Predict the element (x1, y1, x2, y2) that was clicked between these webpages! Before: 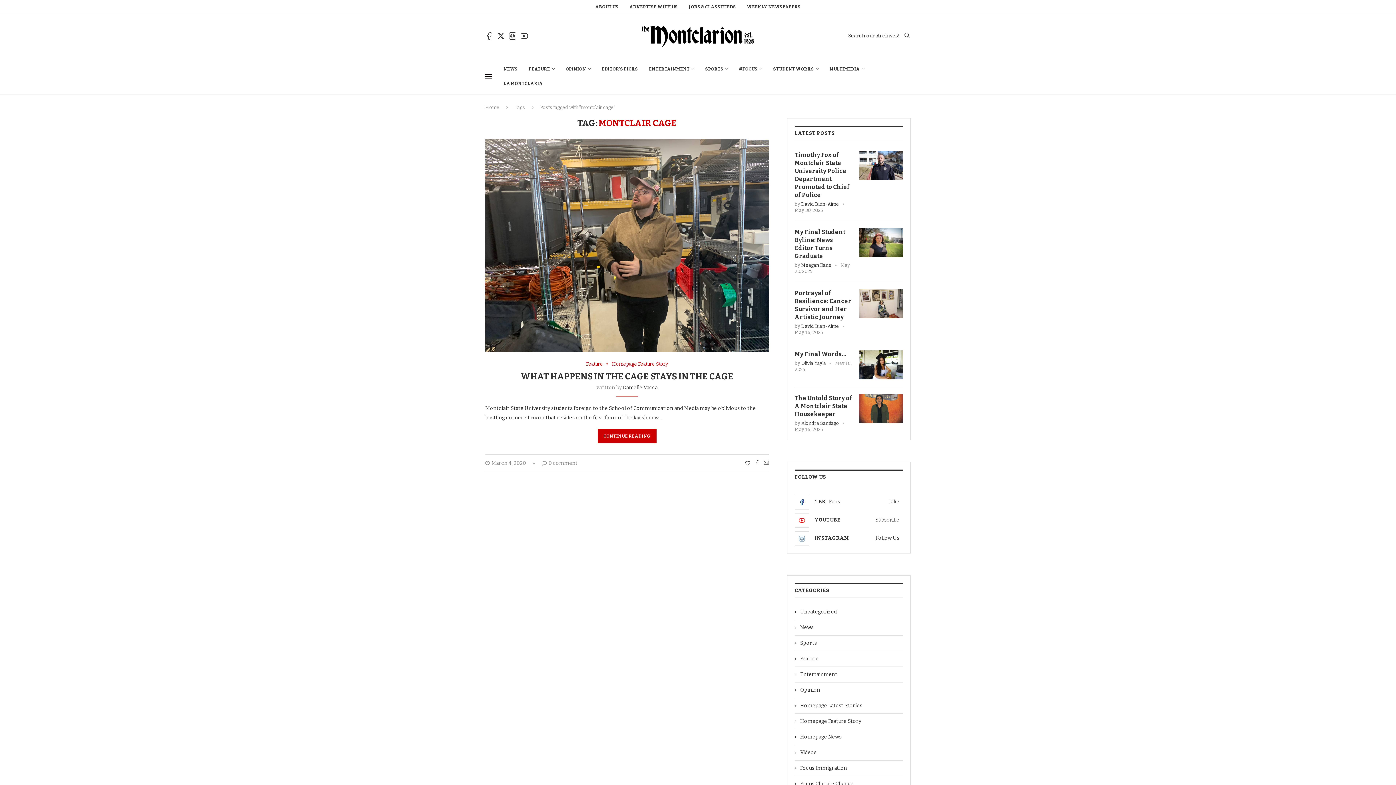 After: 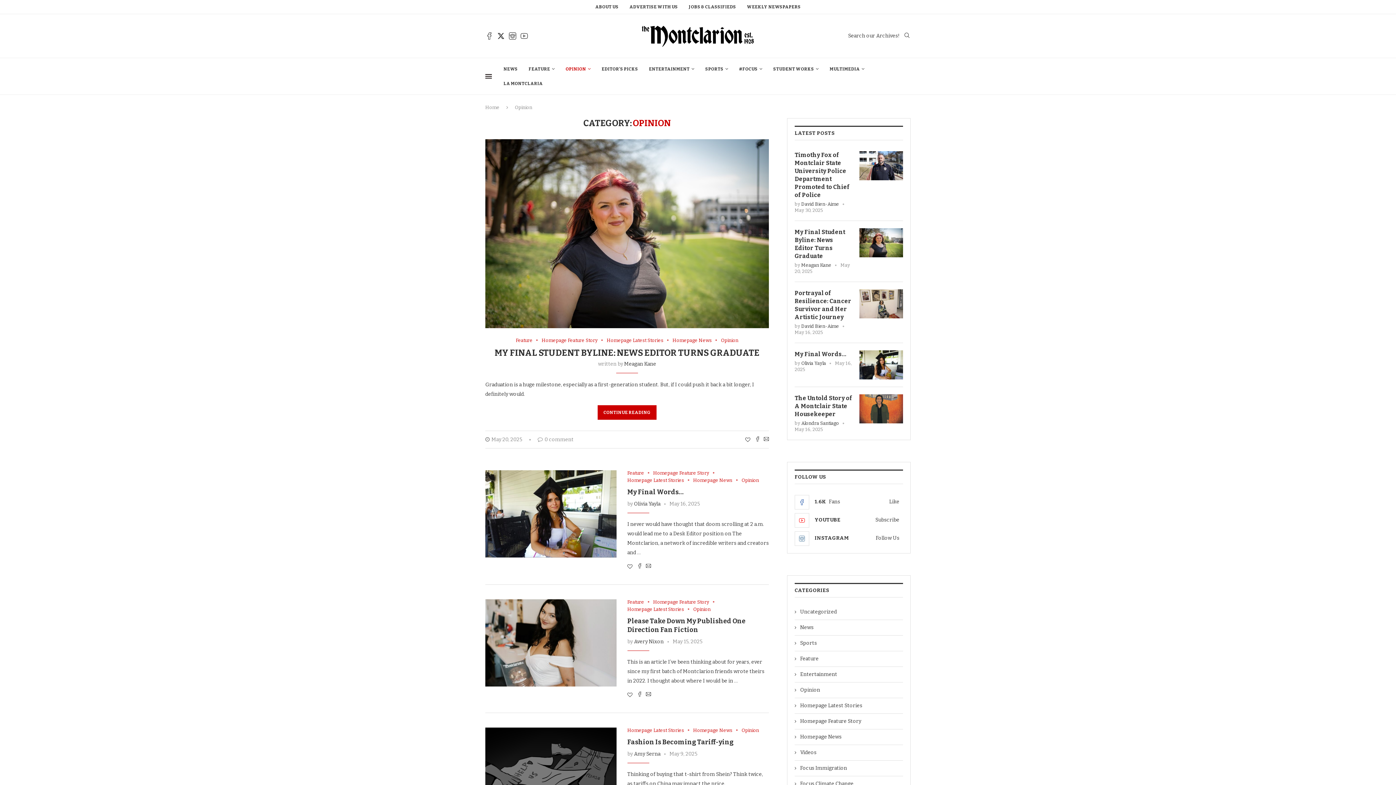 Action: bbox: (794, 686, 903, 693) label: Opinion